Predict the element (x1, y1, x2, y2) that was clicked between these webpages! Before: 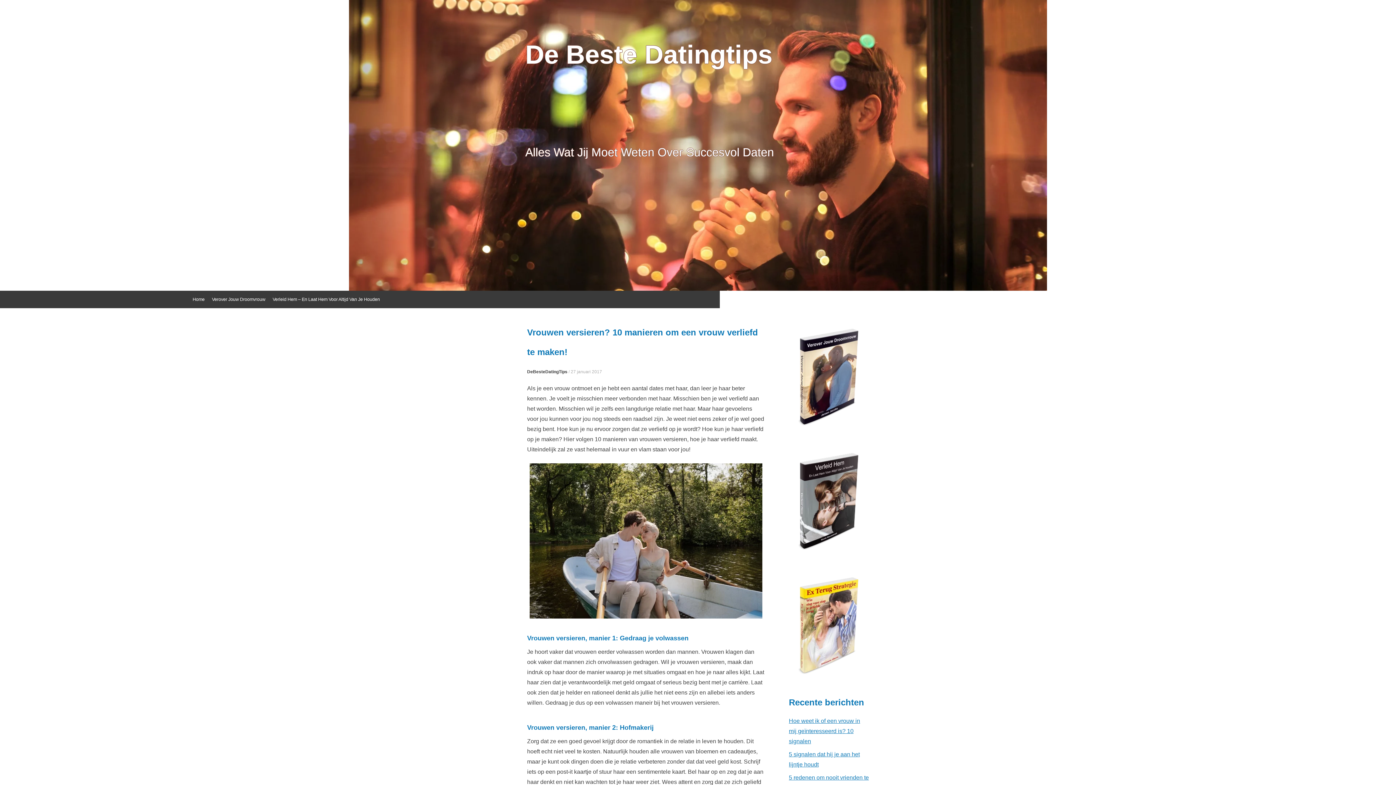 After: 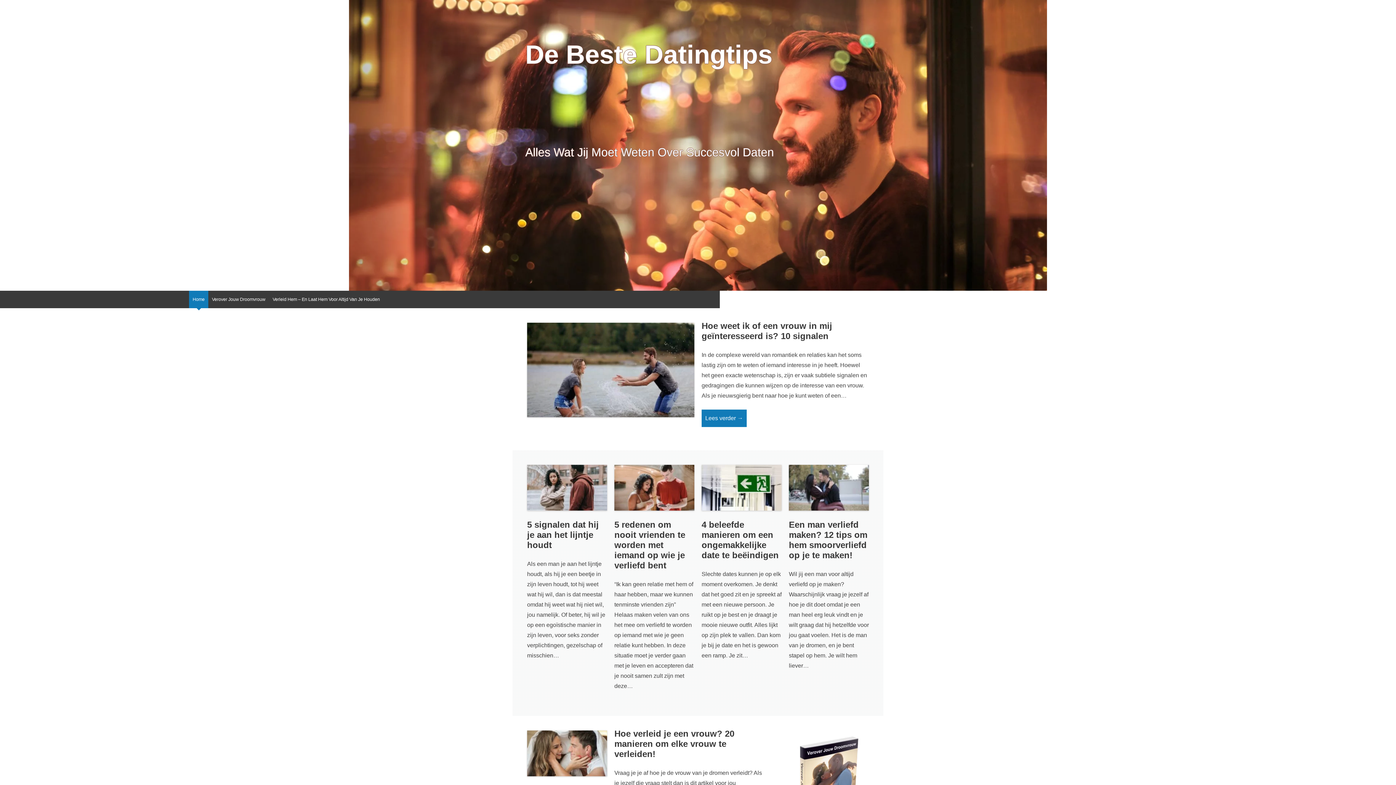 Action: bbox: (525, 31, 896, 78) label: De Beste Datingtips